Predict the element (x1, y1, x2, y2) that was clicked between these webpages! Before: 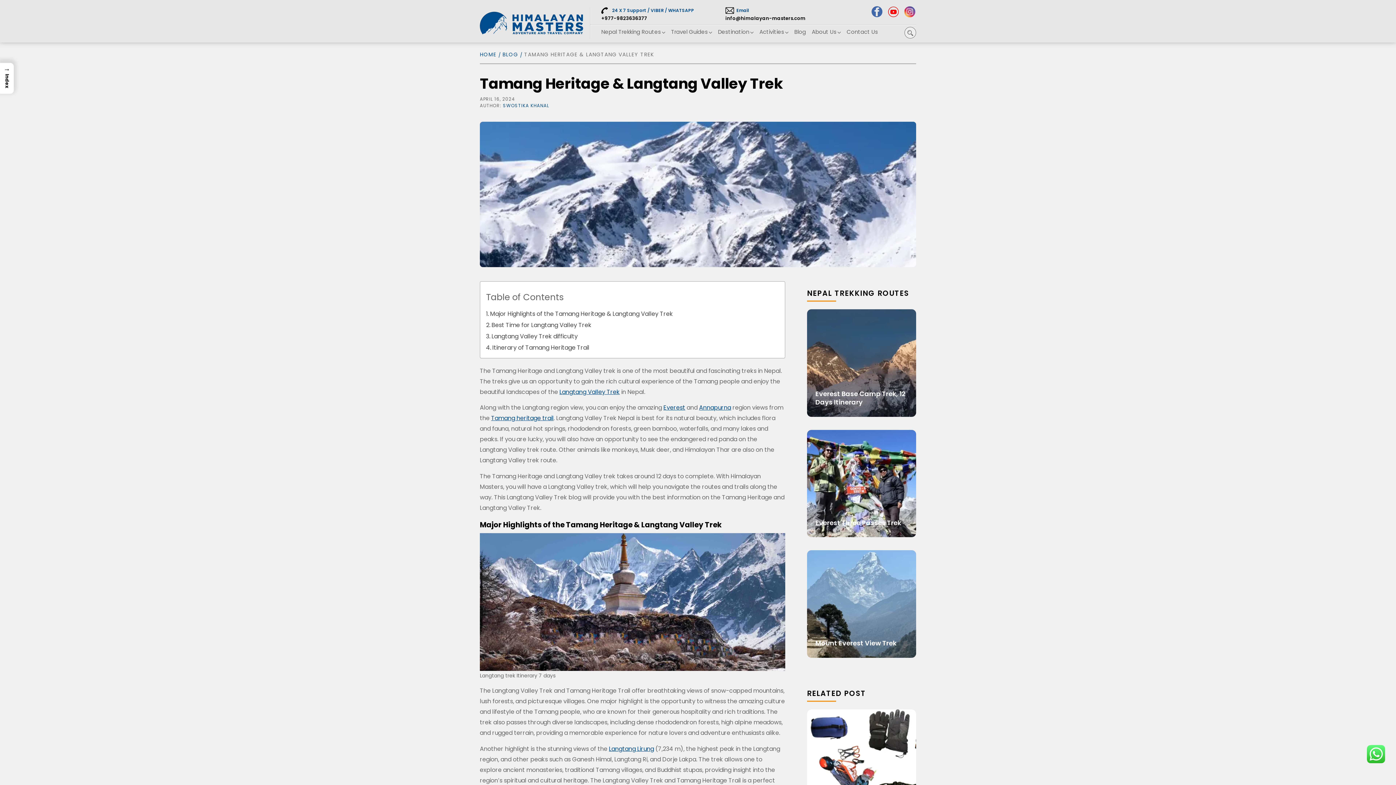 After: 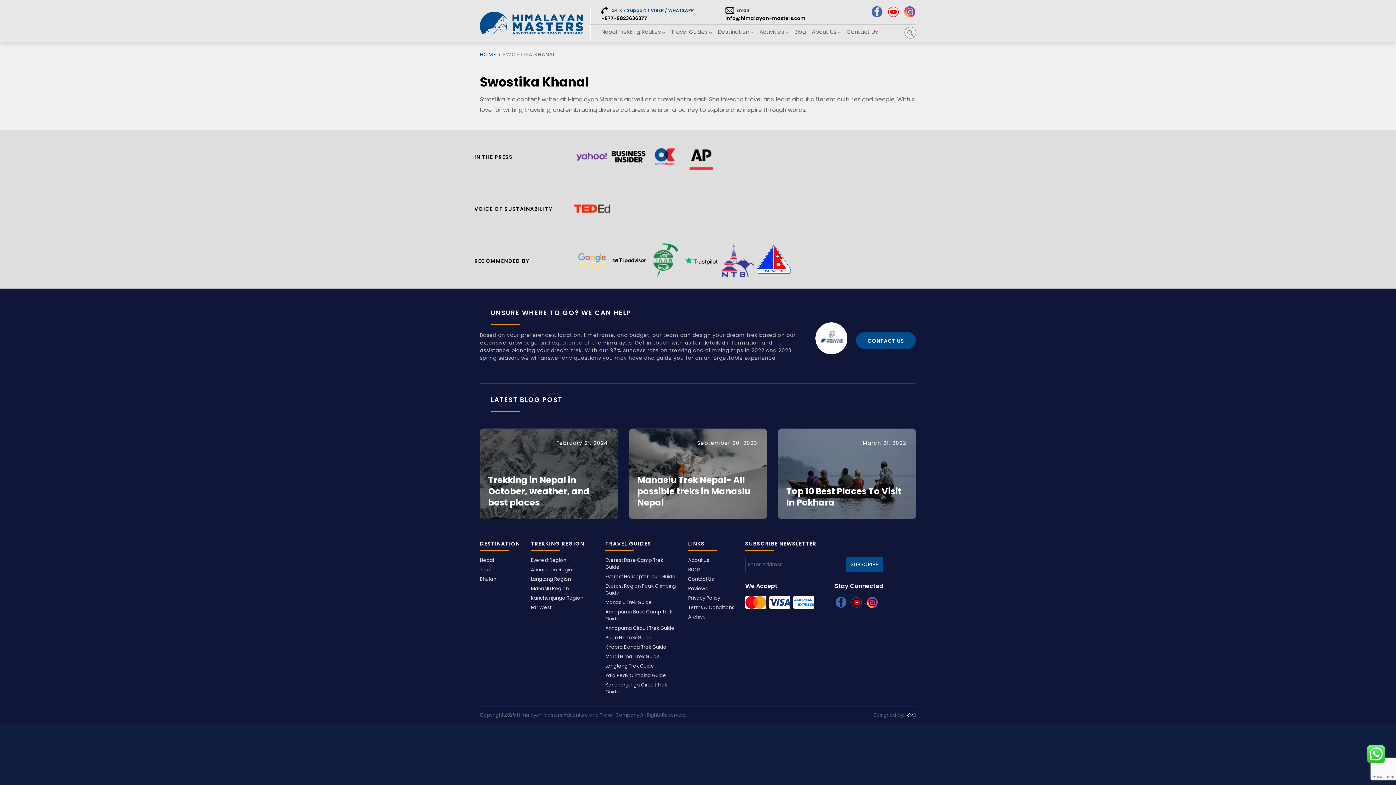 Action: label: SWOSTIKA KHANAL bbox: (503, 102, 549, 108)